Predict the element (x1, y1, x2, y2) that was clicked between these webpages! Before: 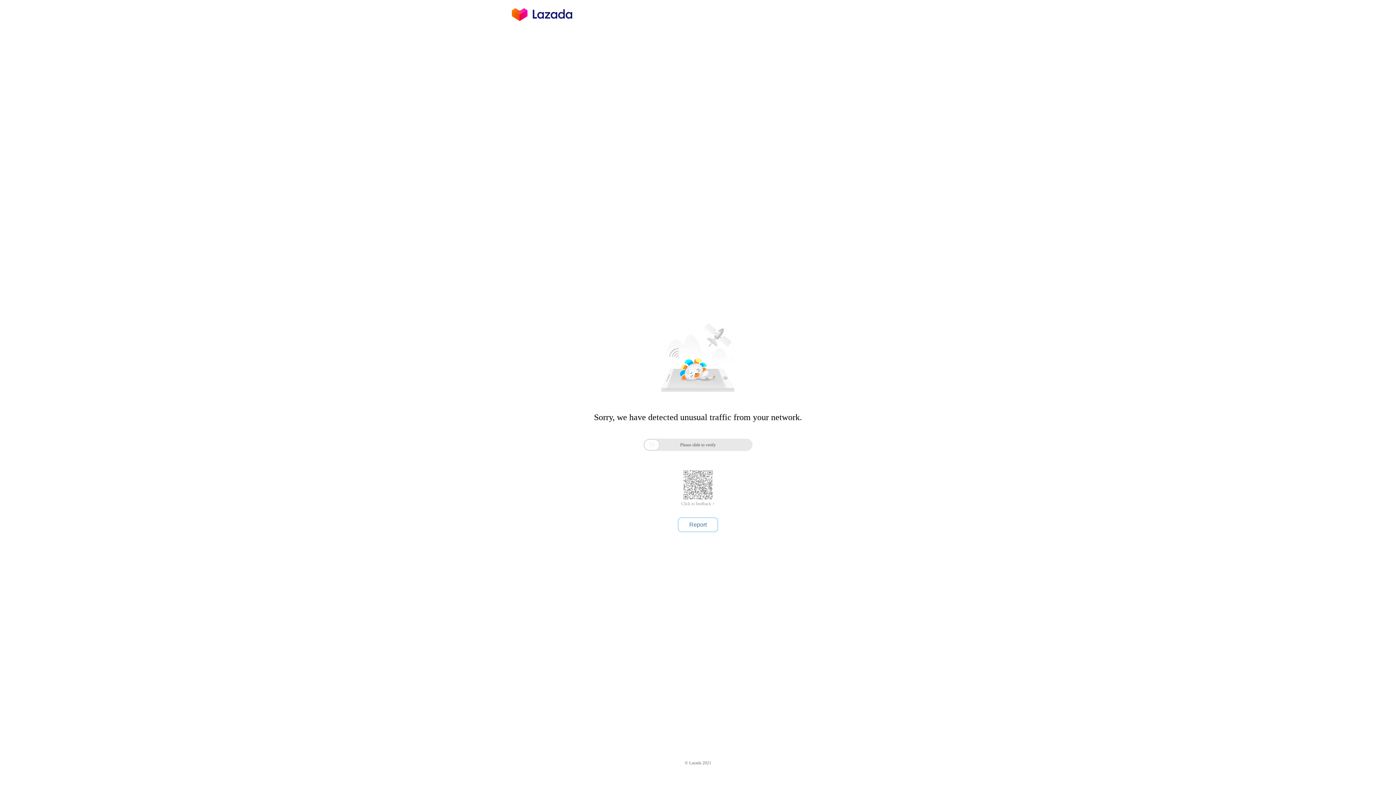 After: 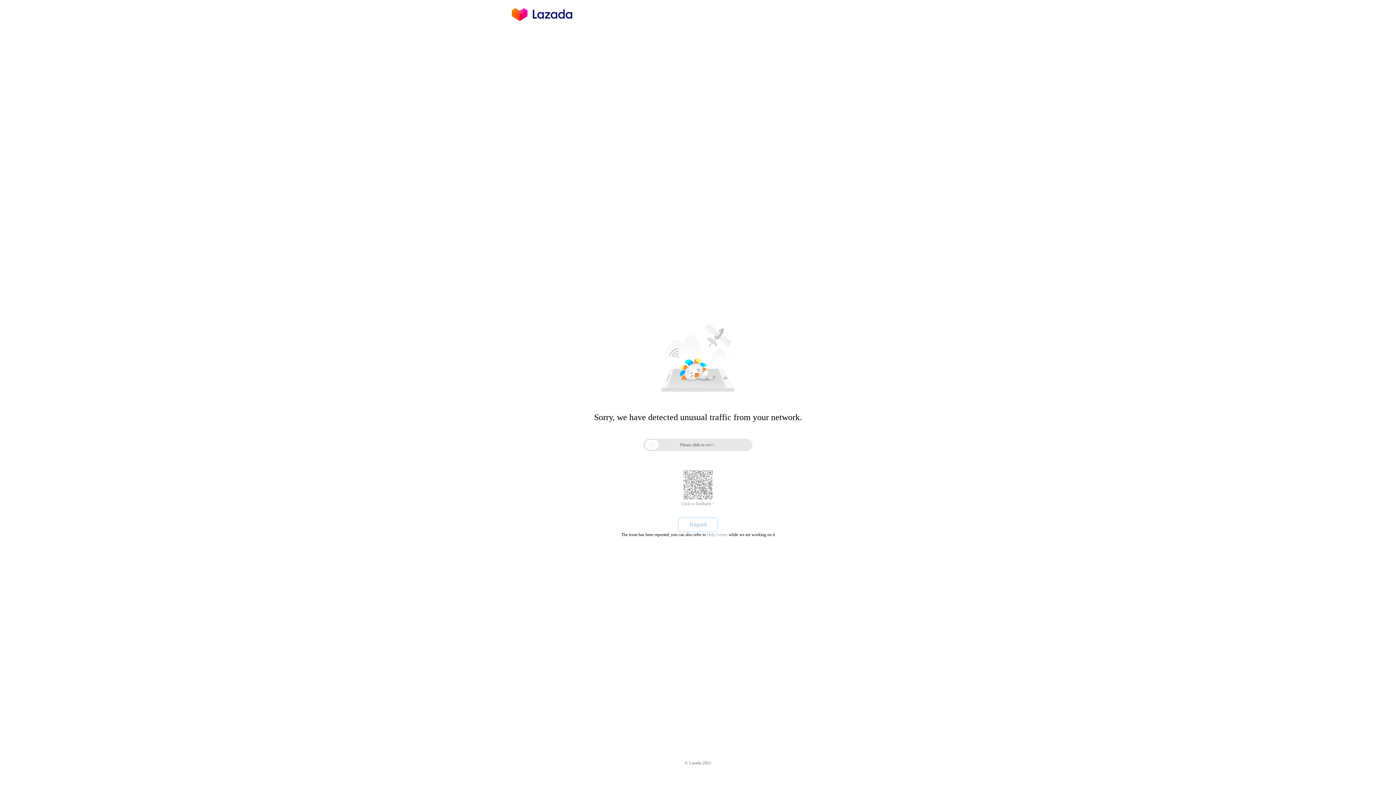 Action: bbox: (678, 517, 718, 532) label: Report